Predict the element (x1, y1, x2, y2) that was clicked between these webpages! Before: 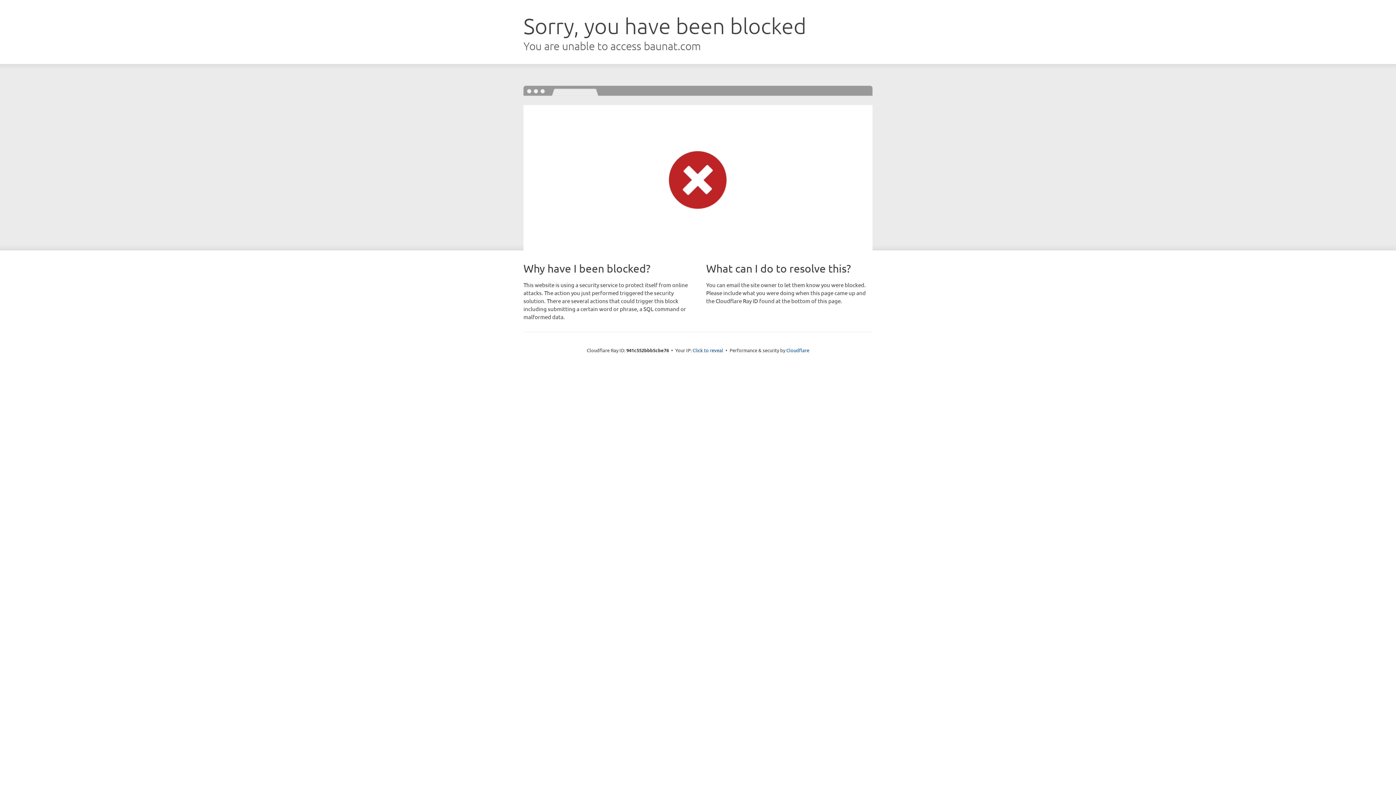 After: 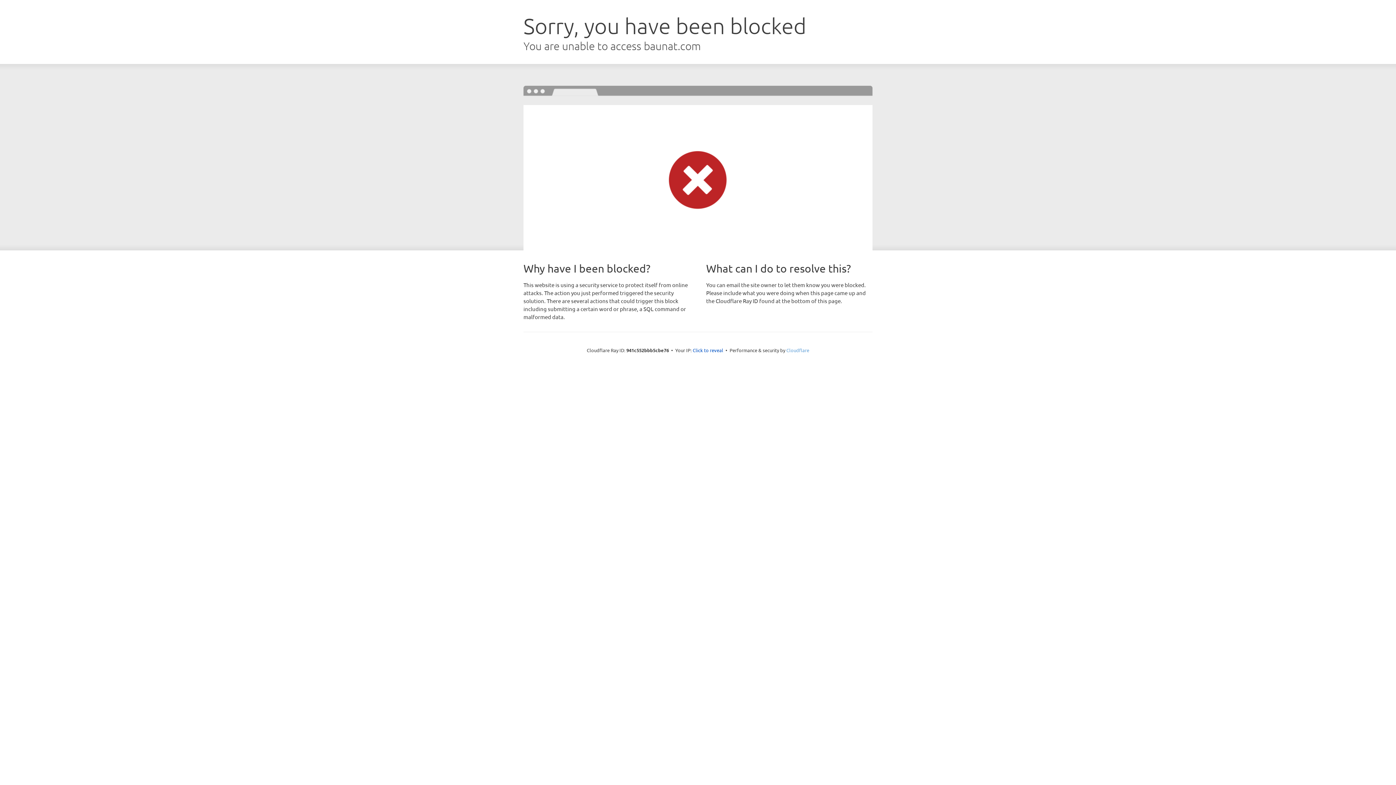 Action: bbox: (786, 347, 809, 353) label: Cloudflare